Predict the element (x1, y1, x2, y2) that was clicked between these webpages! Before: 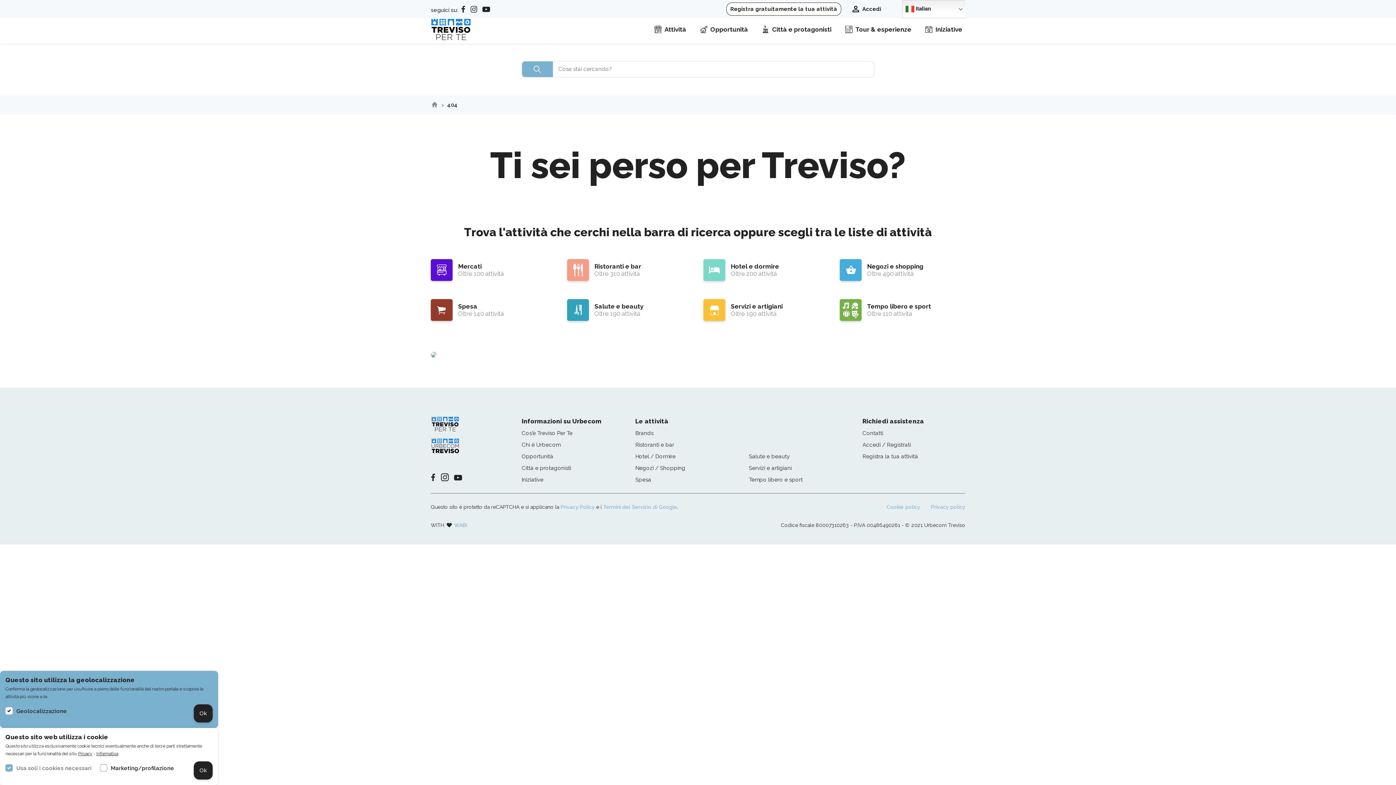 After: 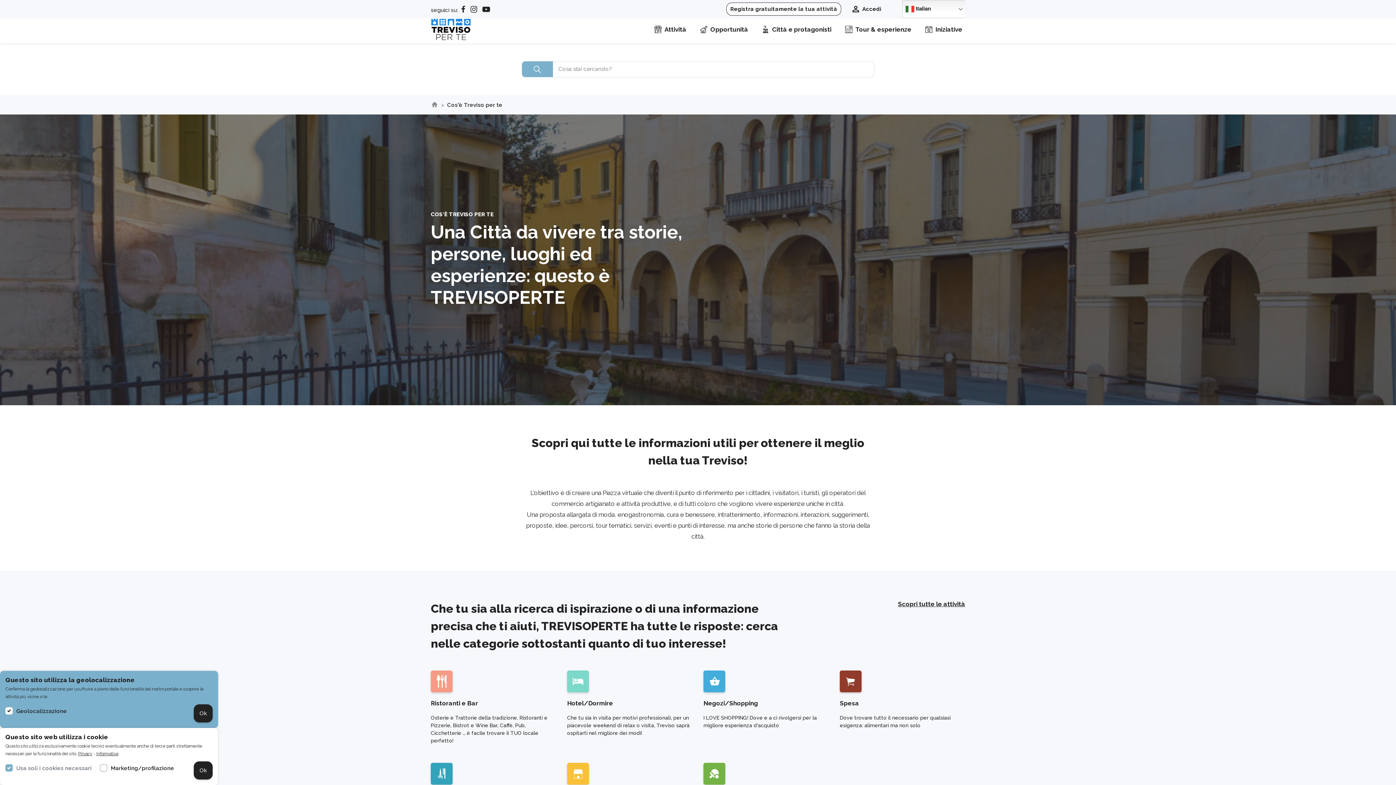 Action: bbox: (521, 430, 572, 436) label: Cos'è Treviso Per Te